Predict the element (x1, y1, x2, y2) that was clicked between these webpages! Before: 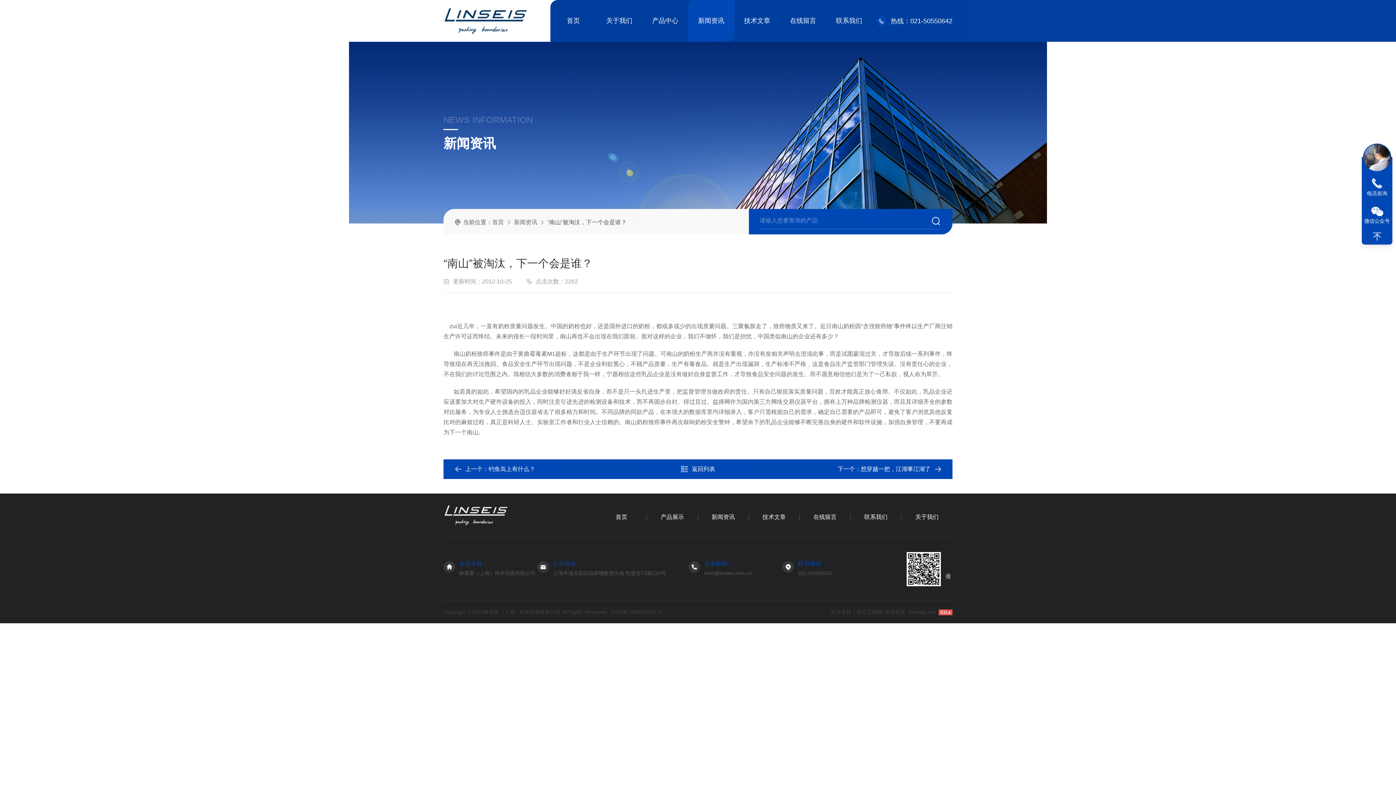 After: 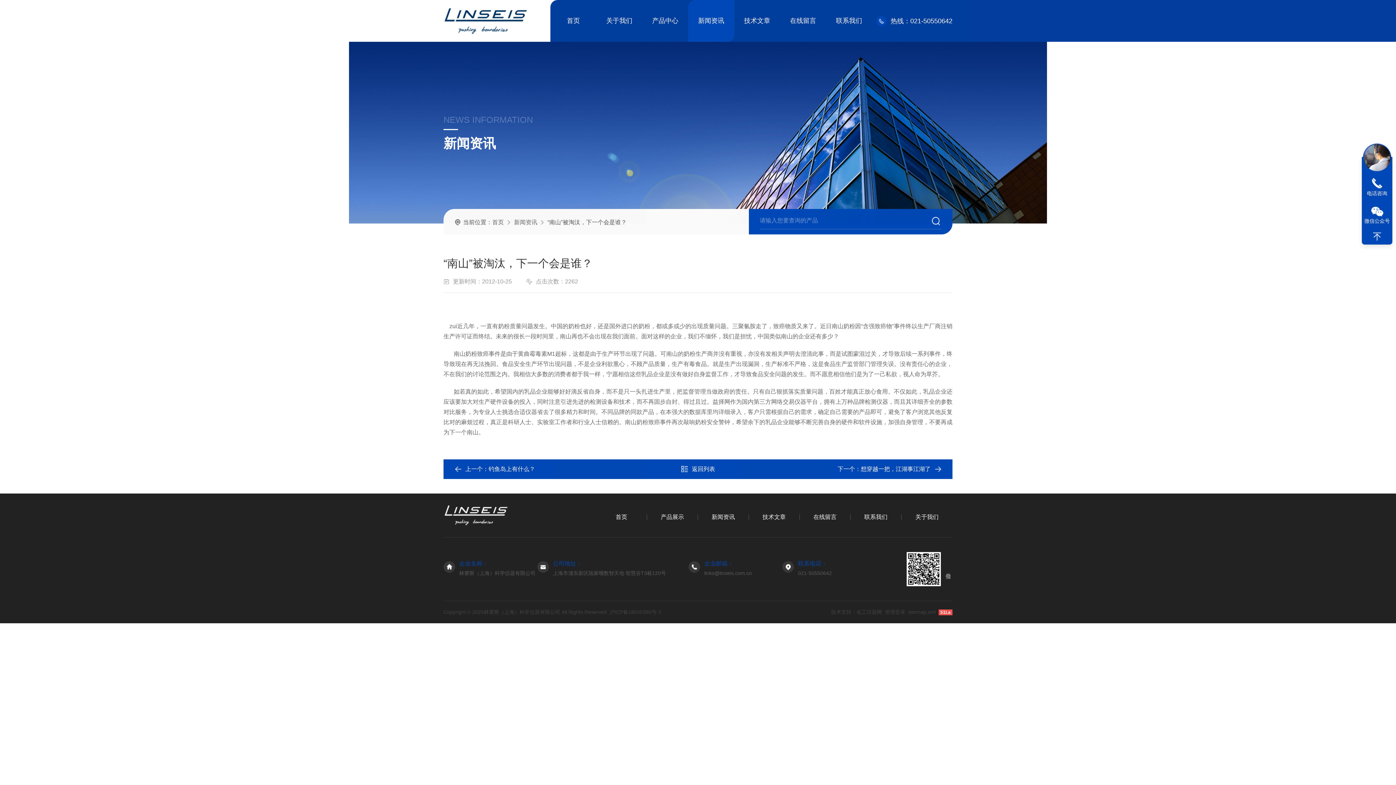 Action: bbox: (1362, 229, 1392, 244)